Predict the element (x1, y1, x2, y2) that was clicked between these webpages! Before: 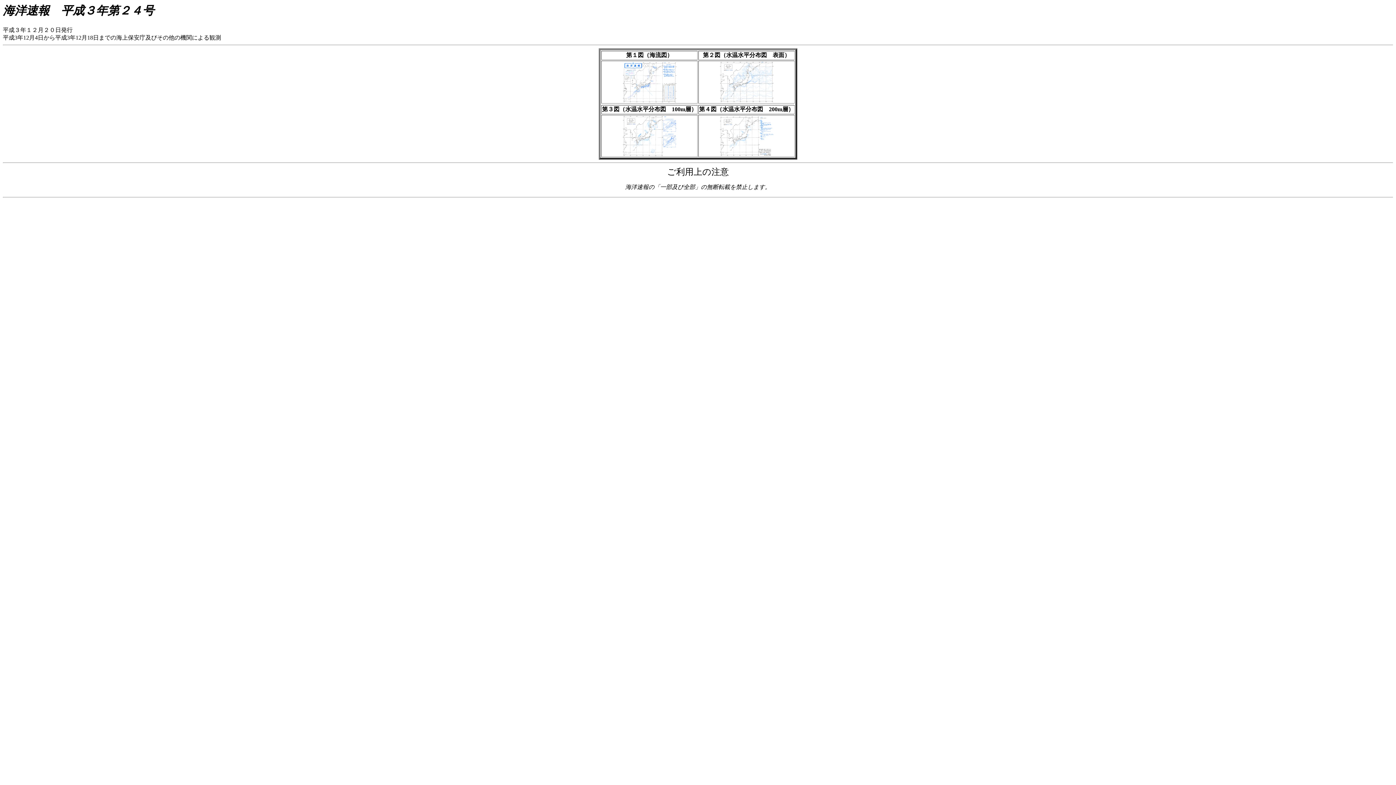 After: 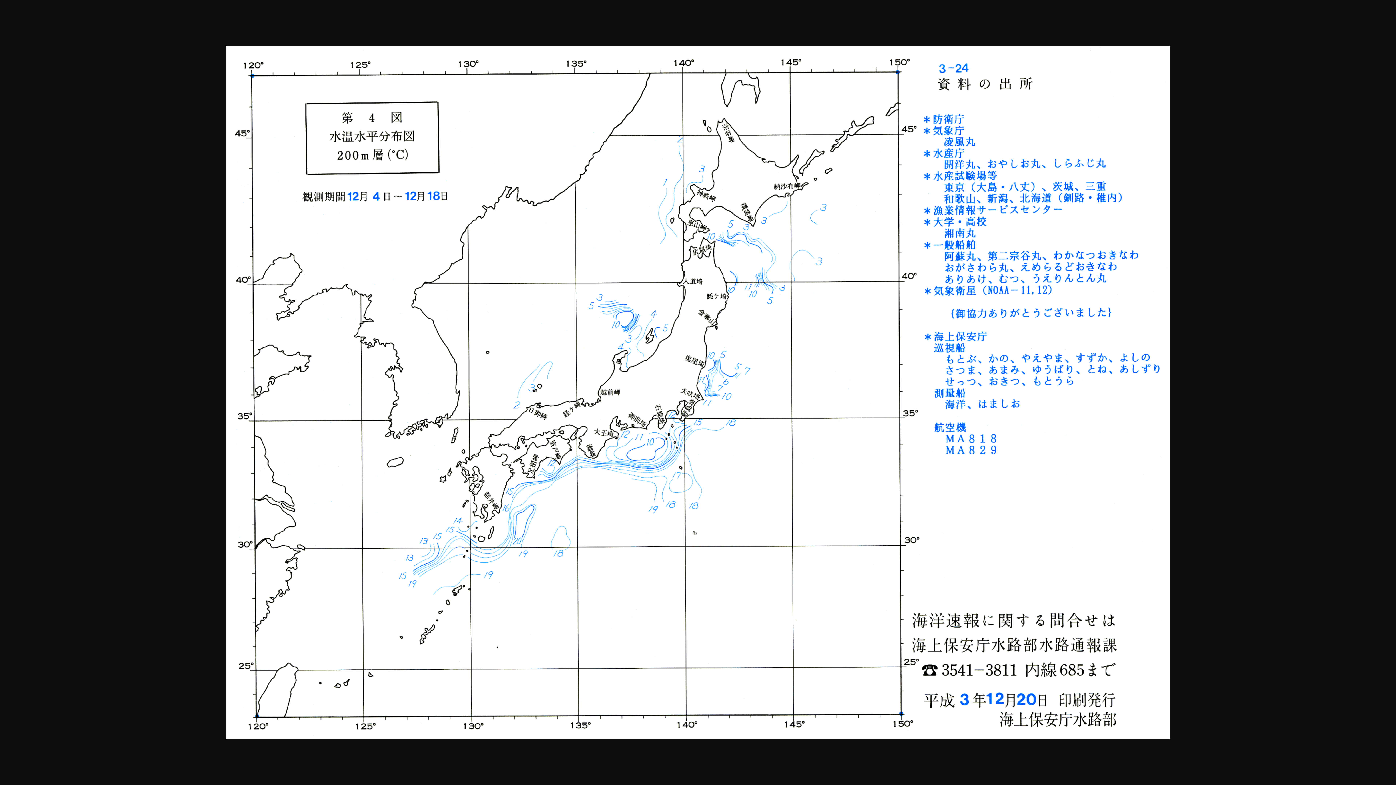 Action: bbox: (719, 151, 774, 157)